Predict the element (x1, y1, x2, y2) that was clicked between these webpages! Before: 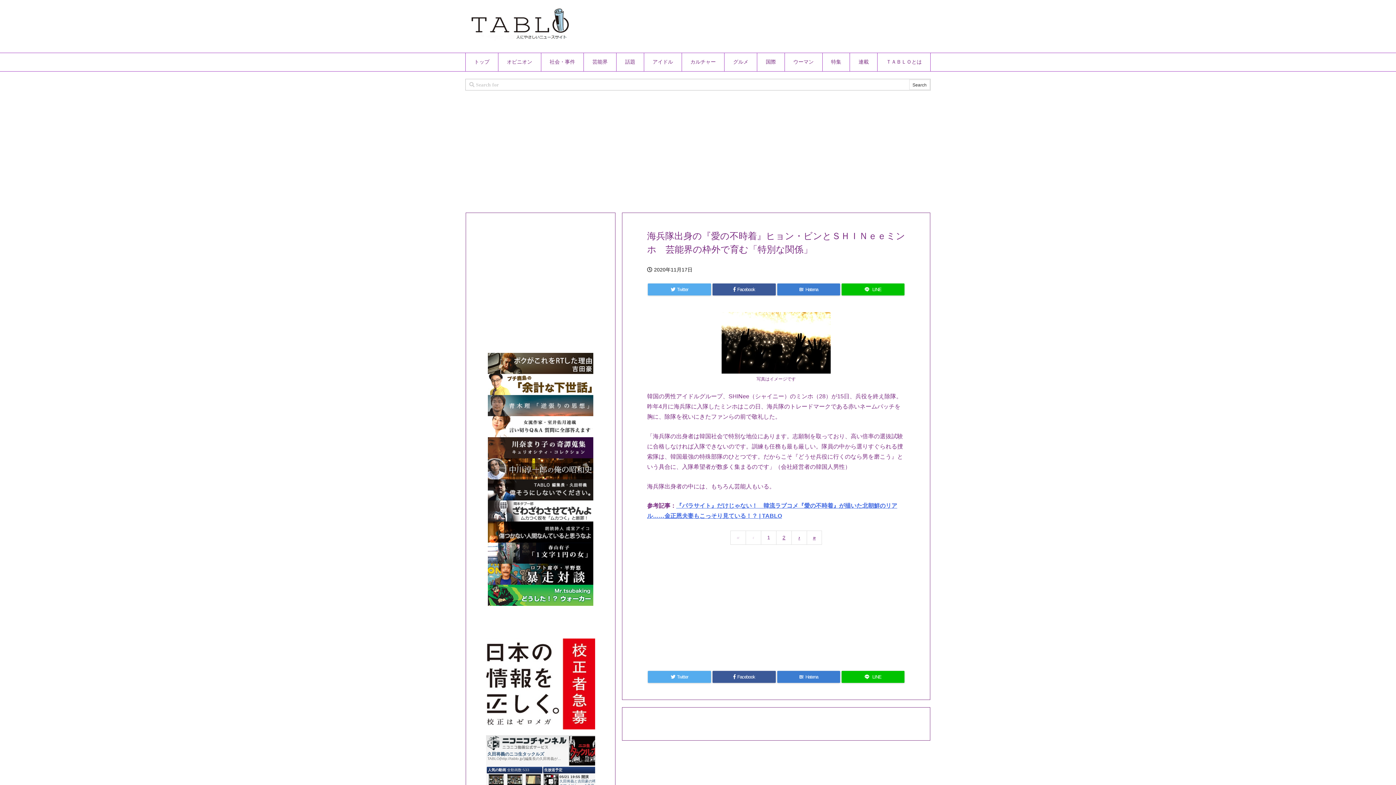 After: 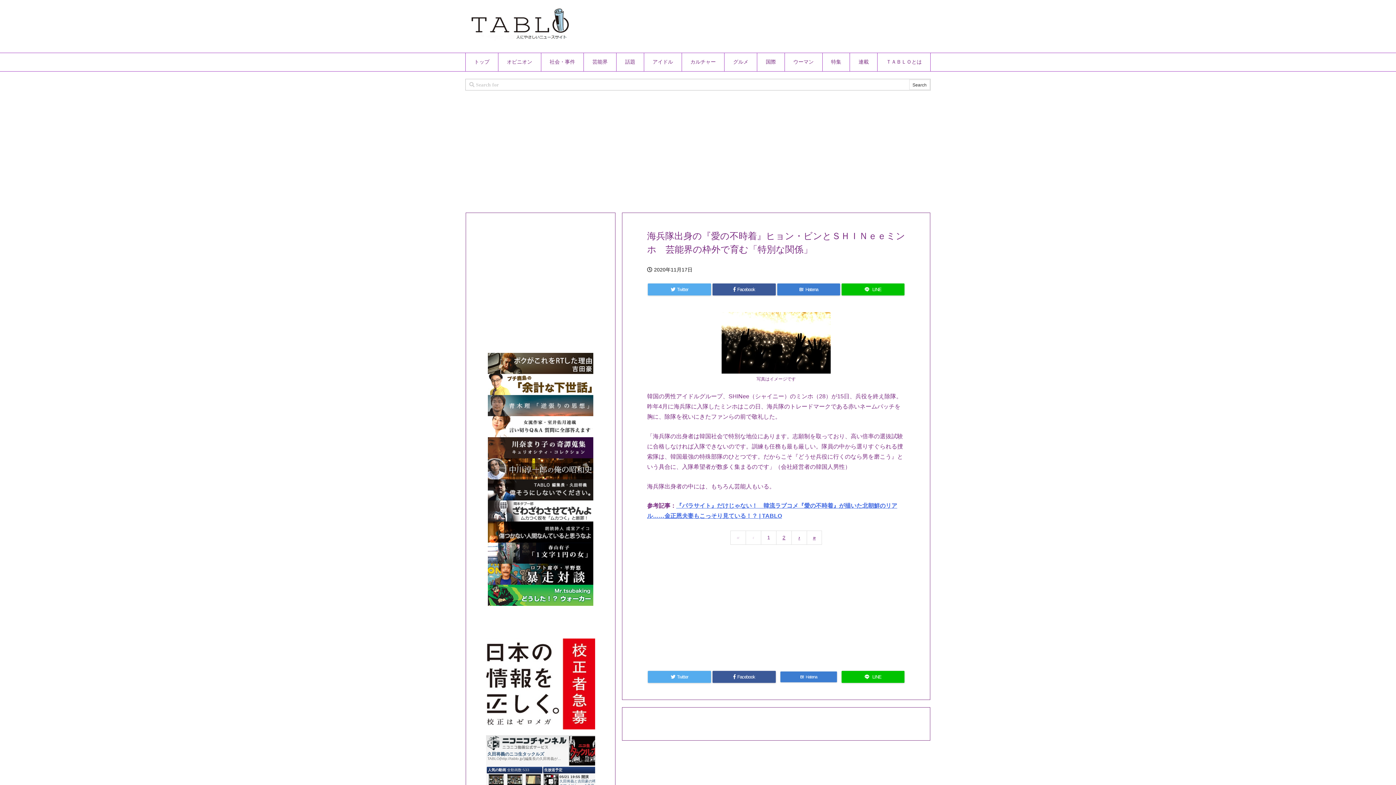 Action: label: B! Hatena bbox: (777, 671, 840, 683)